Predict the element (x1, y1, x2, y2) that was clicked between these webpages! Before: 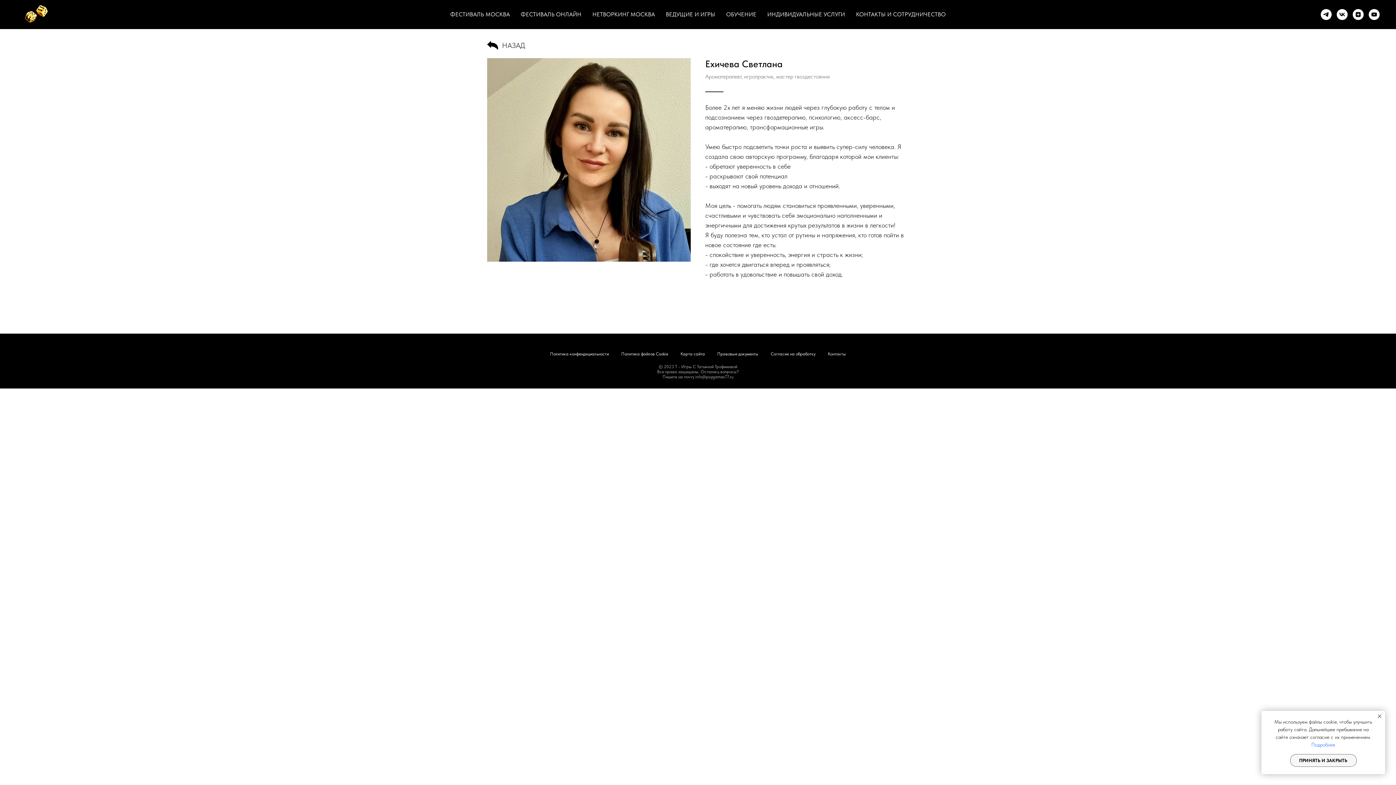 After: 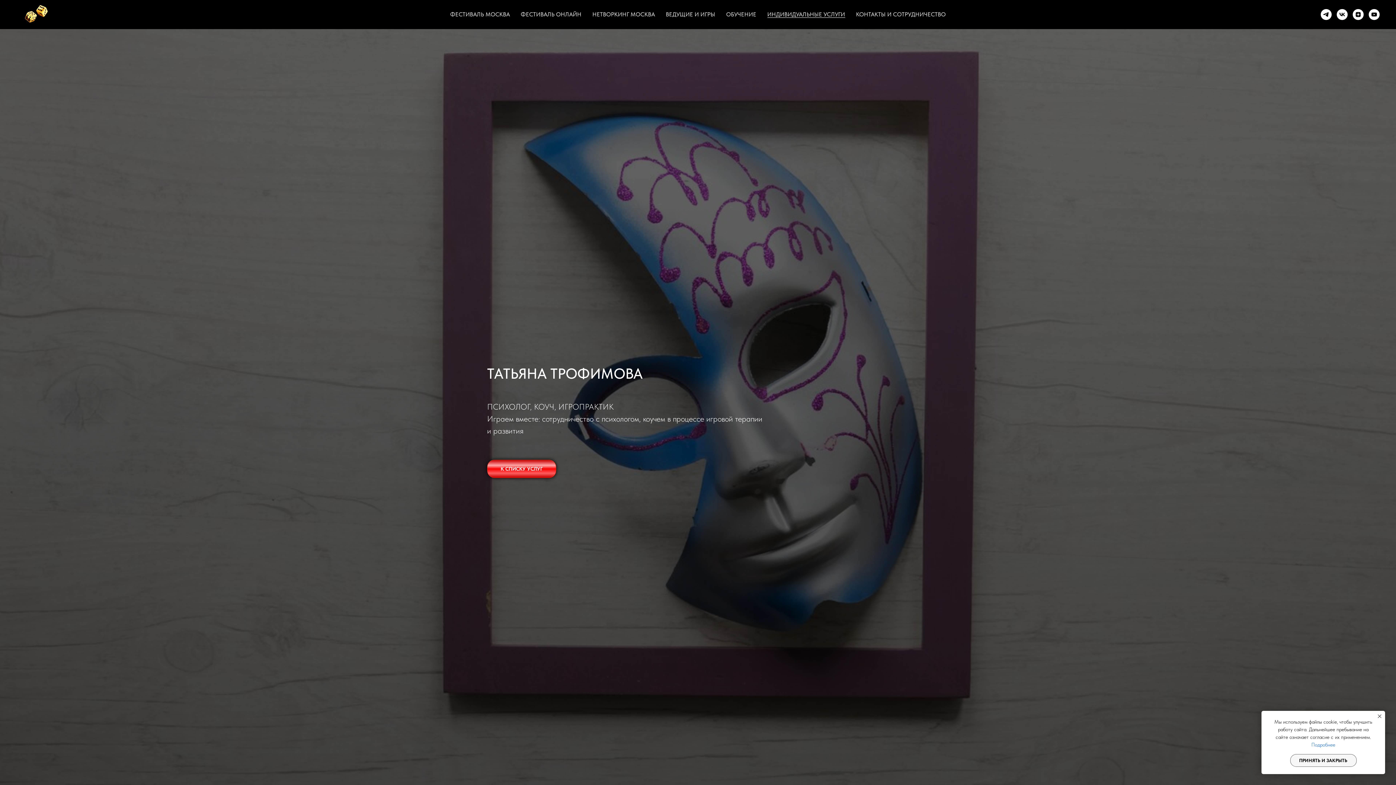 Action: label: ИНДИВИДУАЛЬНЫЕ УСЛУГИ bbox: (767, 10, 845, 17)